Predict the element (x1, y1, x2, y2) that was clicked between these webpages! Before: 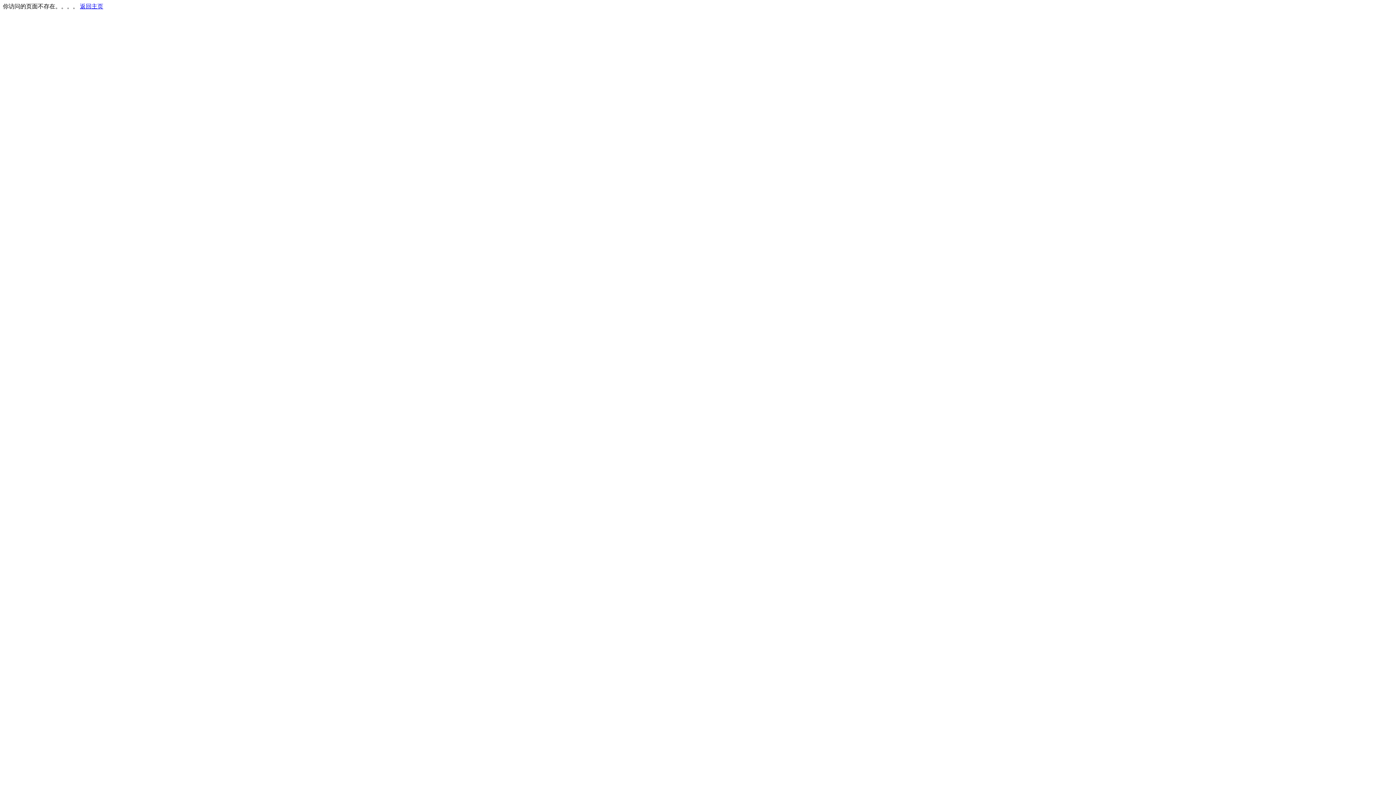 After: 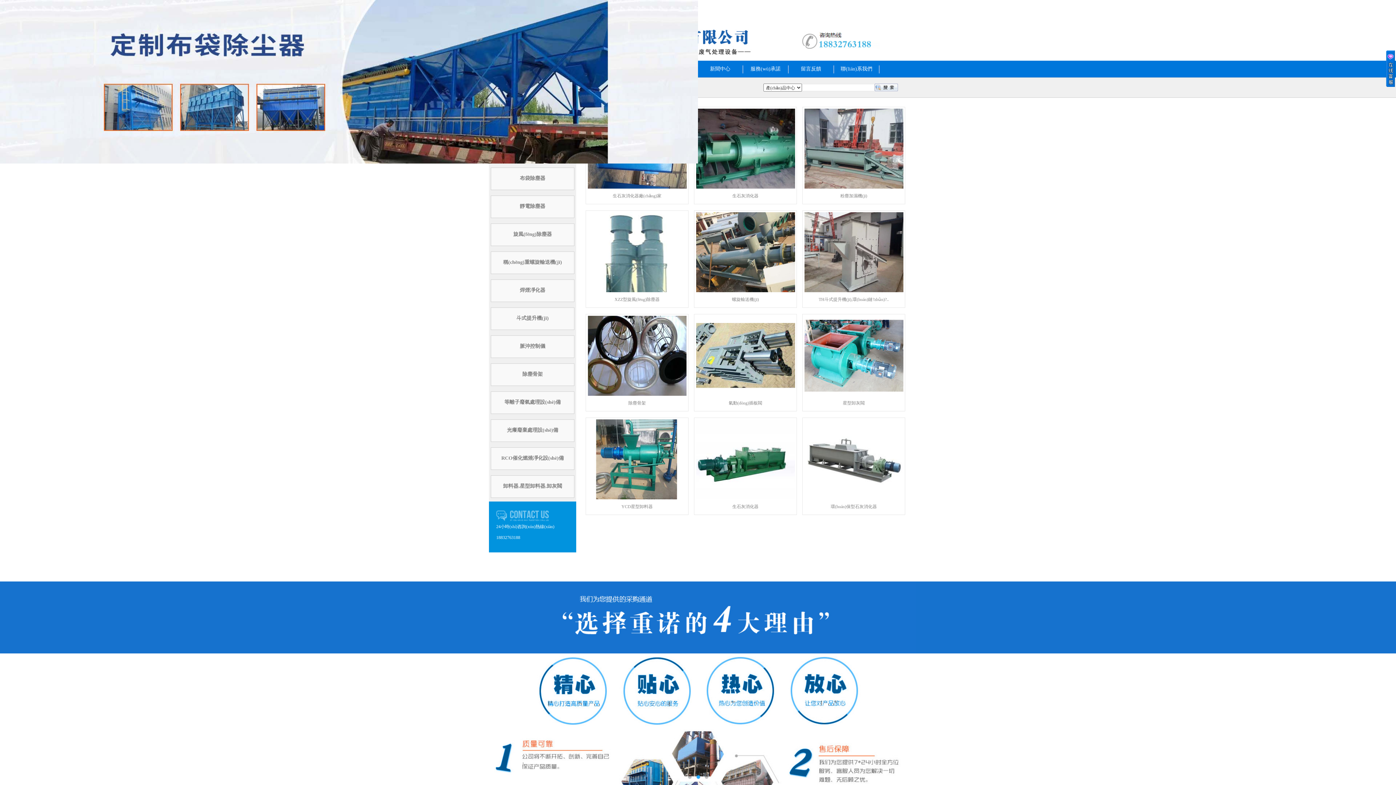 Action: bbox: (80, 3, 103, 9) label: 返回主页